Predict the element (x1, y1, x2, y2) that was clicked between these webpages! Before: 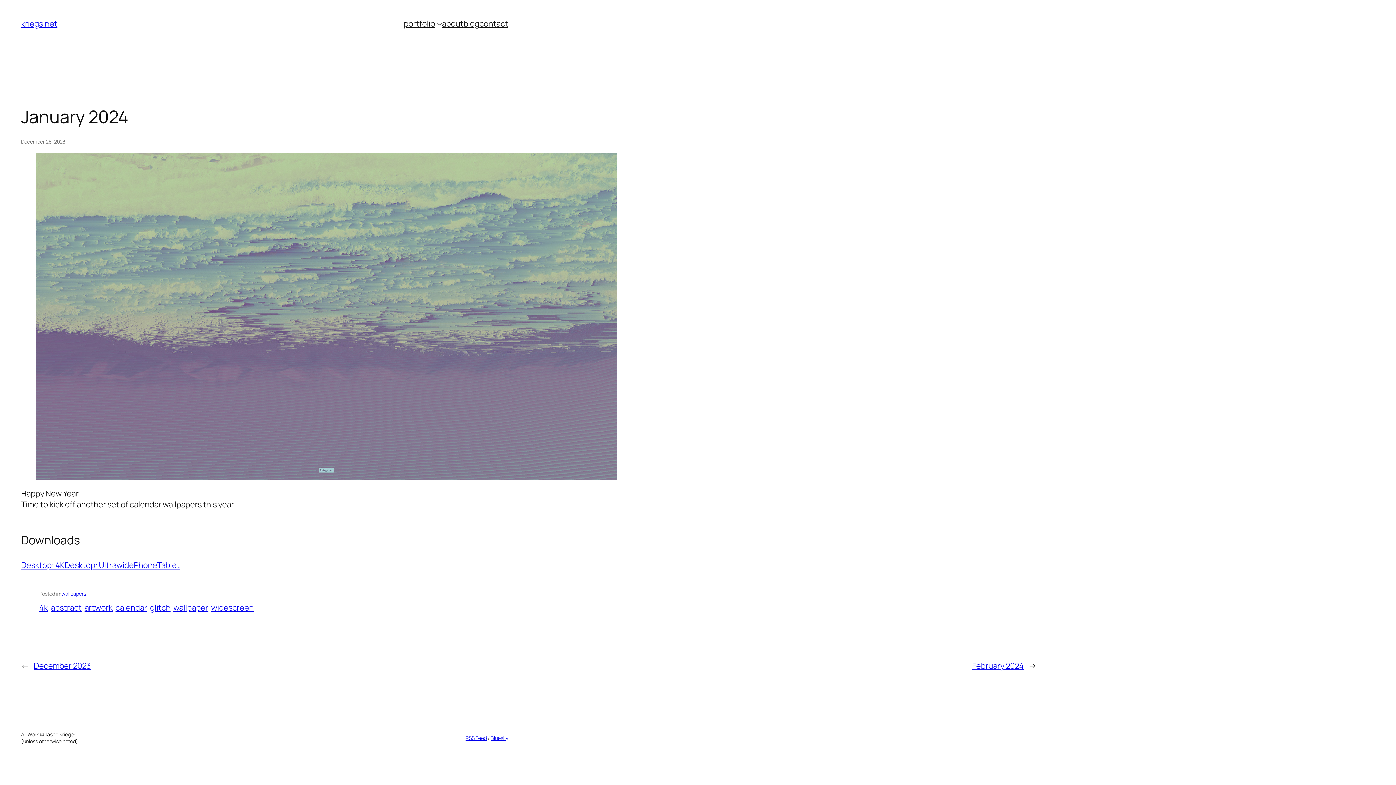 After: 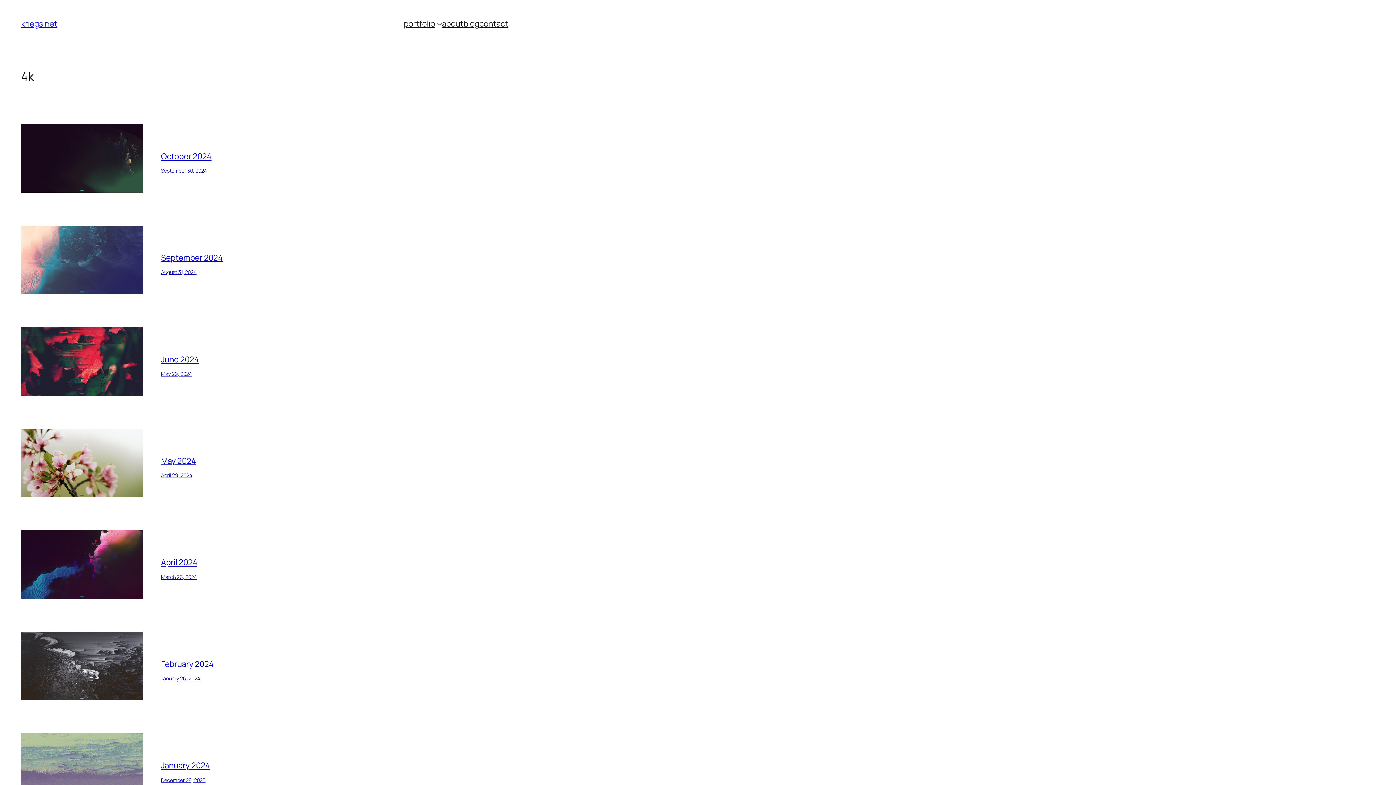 Action: label: 4k bbox: (39, 602, 47, 613)